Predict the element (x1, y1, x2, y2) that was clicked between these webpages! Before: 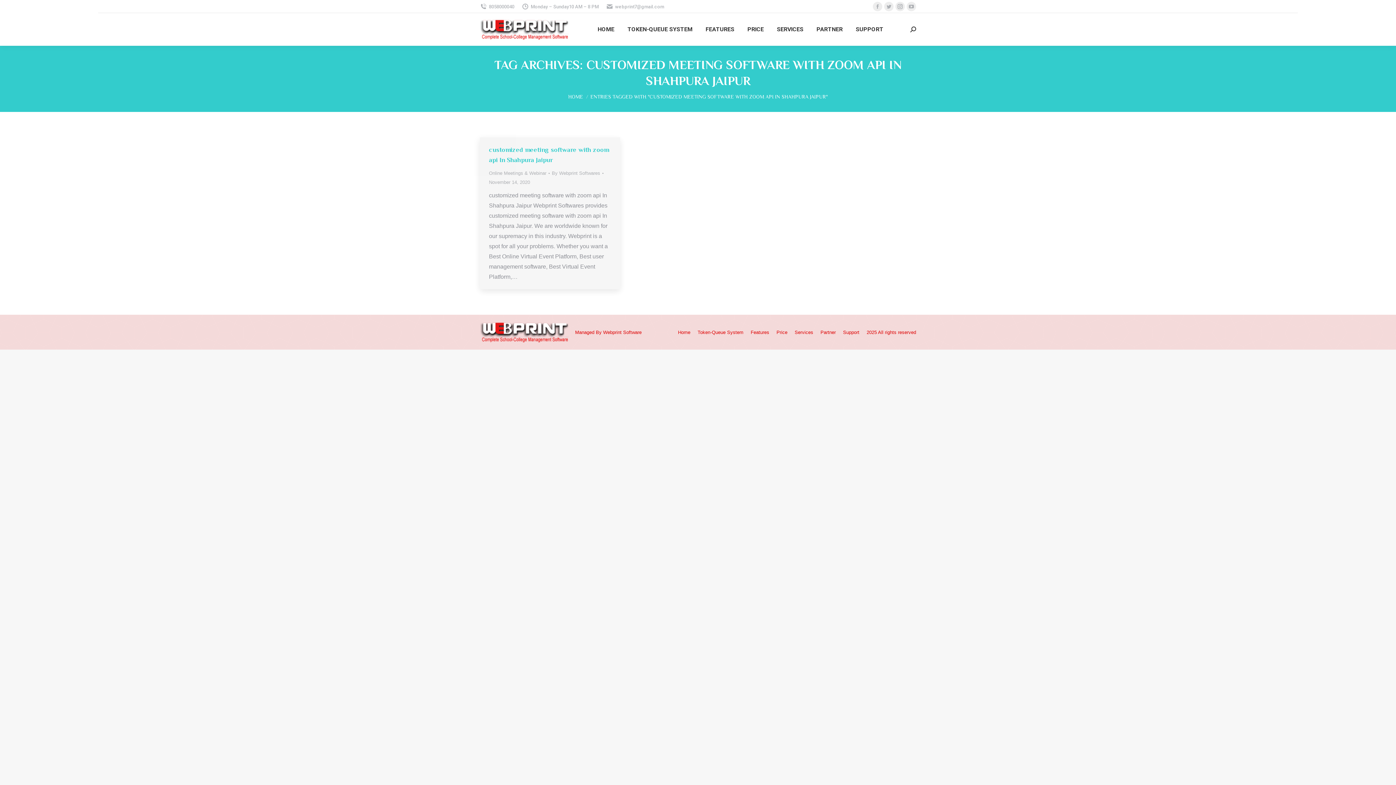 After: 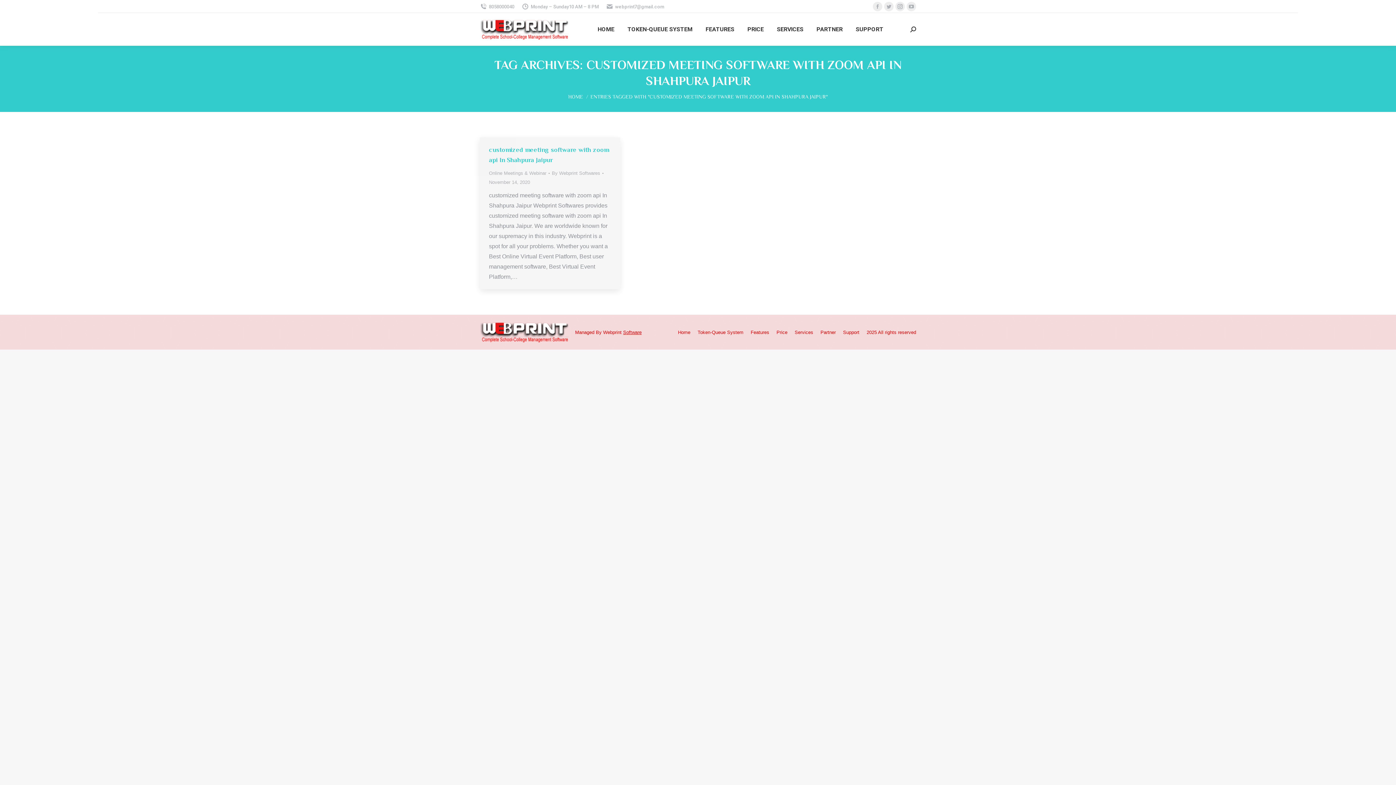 Action: bbox: (623, 329, 641, 335) label: Software